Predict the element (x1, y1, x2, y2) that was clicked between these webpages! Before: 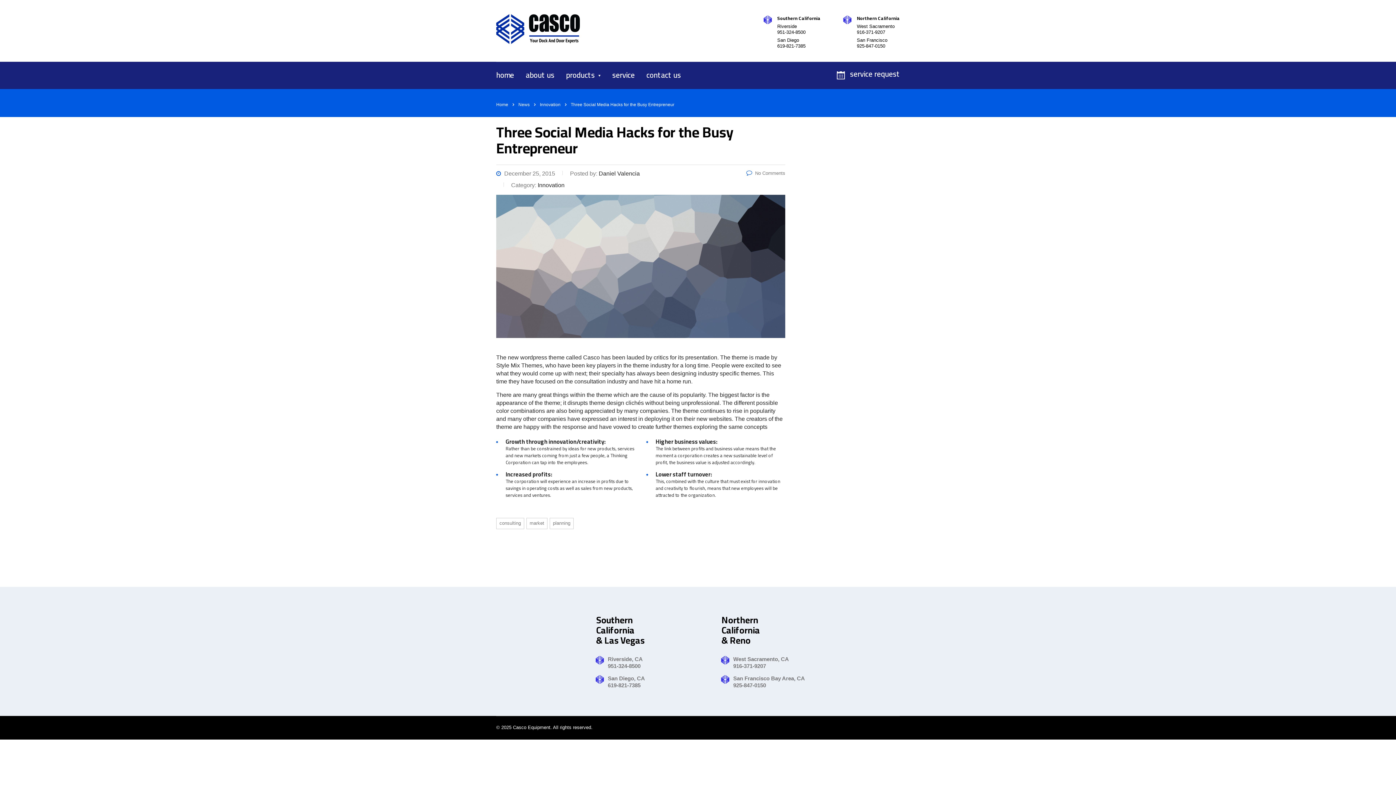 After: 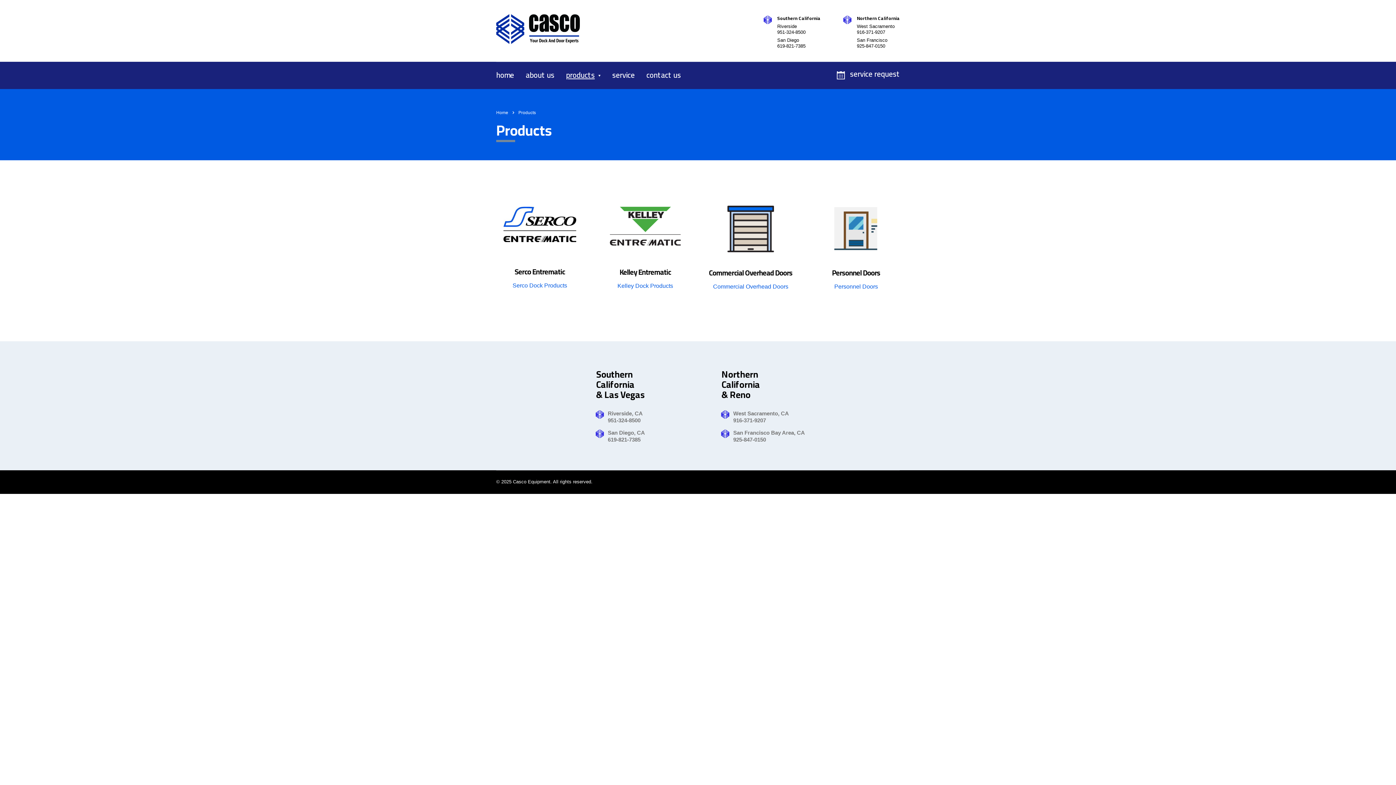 Action: label: products bbox: (560, 62, 606, 91)